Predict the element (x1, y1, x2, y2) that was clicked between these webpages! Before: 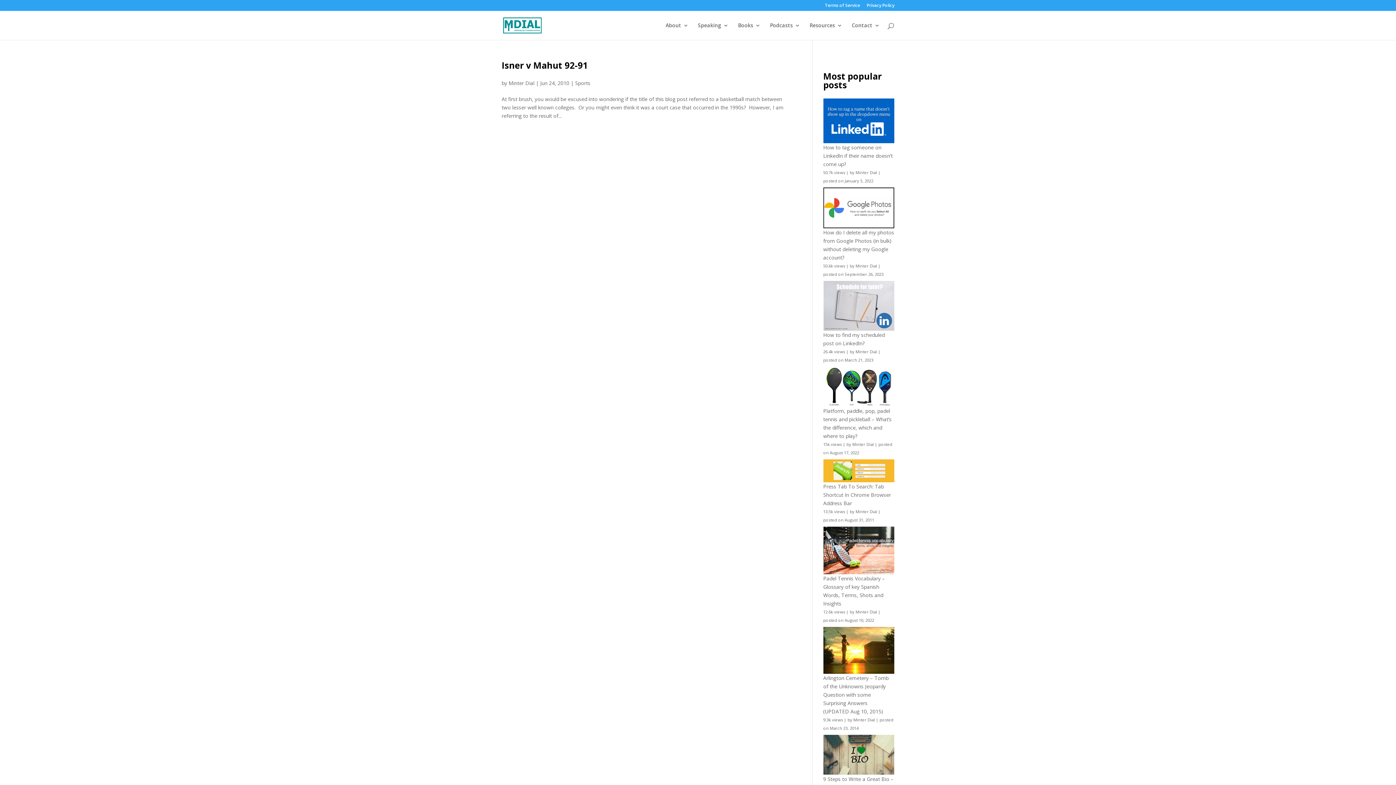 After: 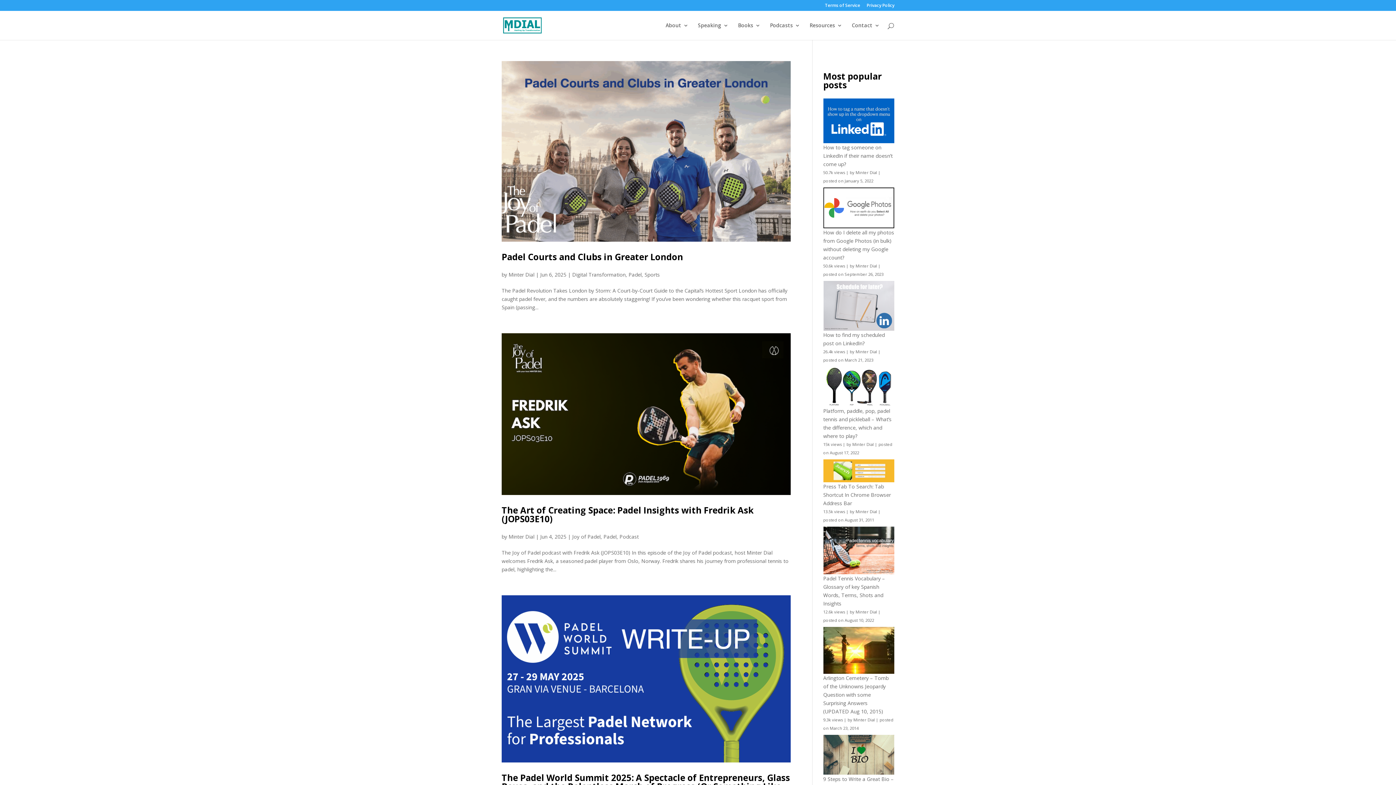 Action: label: Minter Dial bbox: (855, 169, 877, 175)